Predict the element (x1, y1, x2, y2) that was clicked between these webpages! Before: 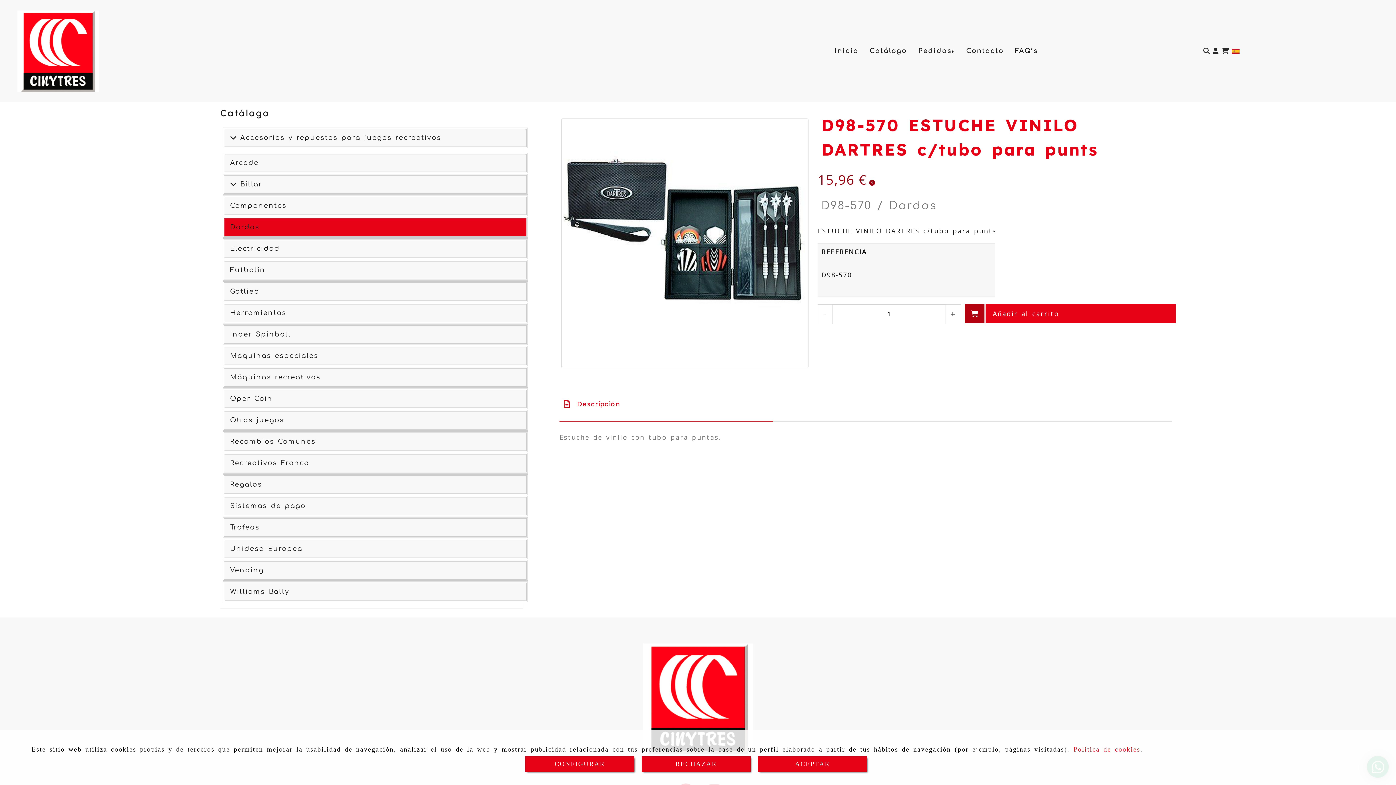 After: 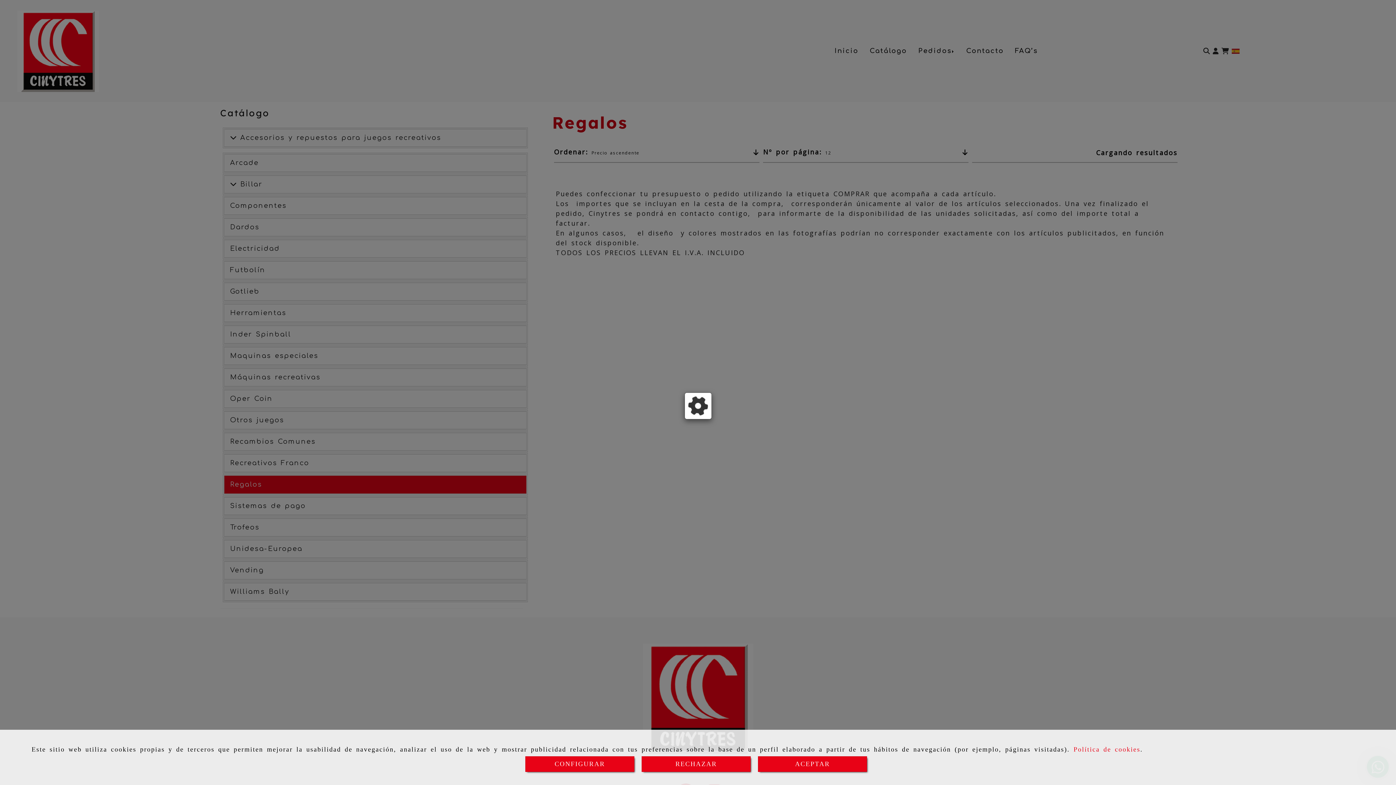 Action: label: Regalos bbox: (230, 481, 262, 488)